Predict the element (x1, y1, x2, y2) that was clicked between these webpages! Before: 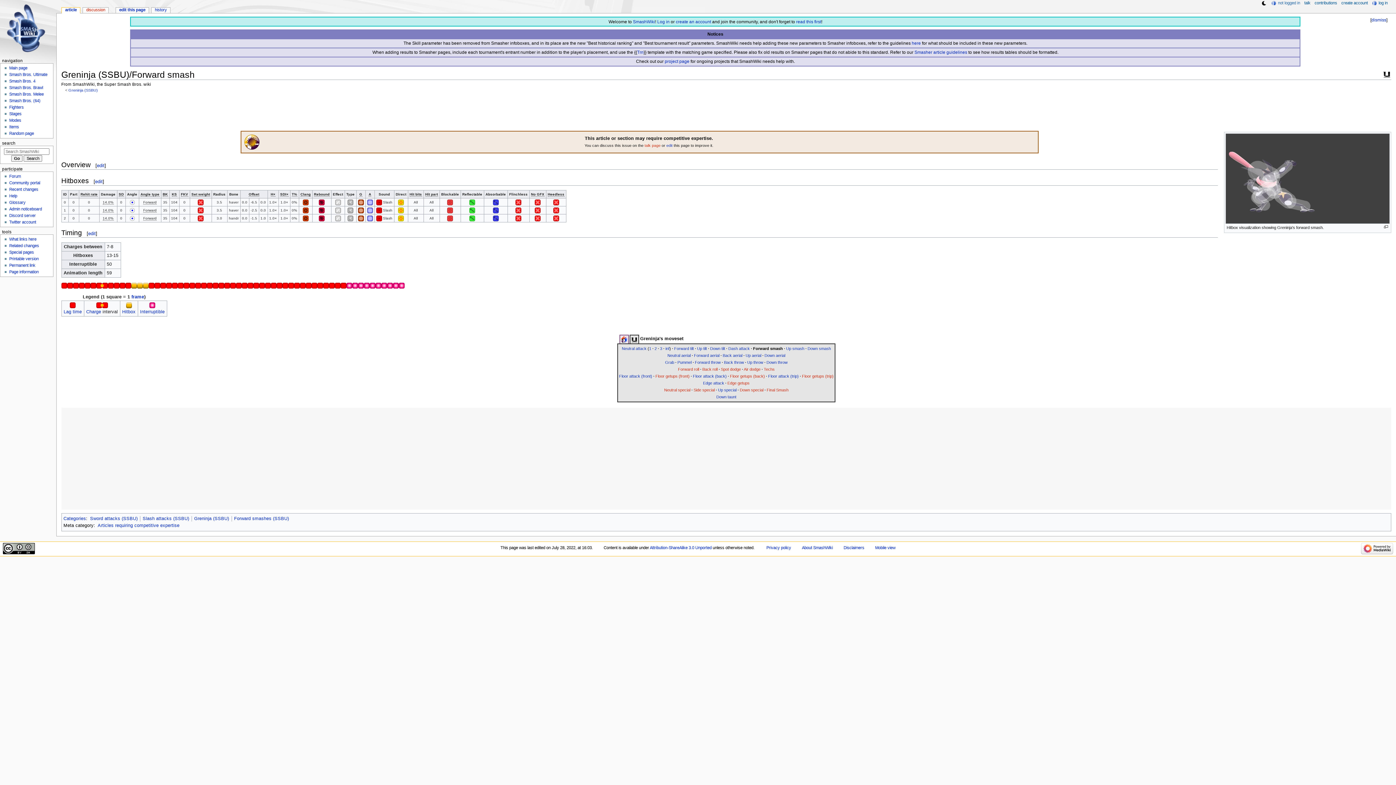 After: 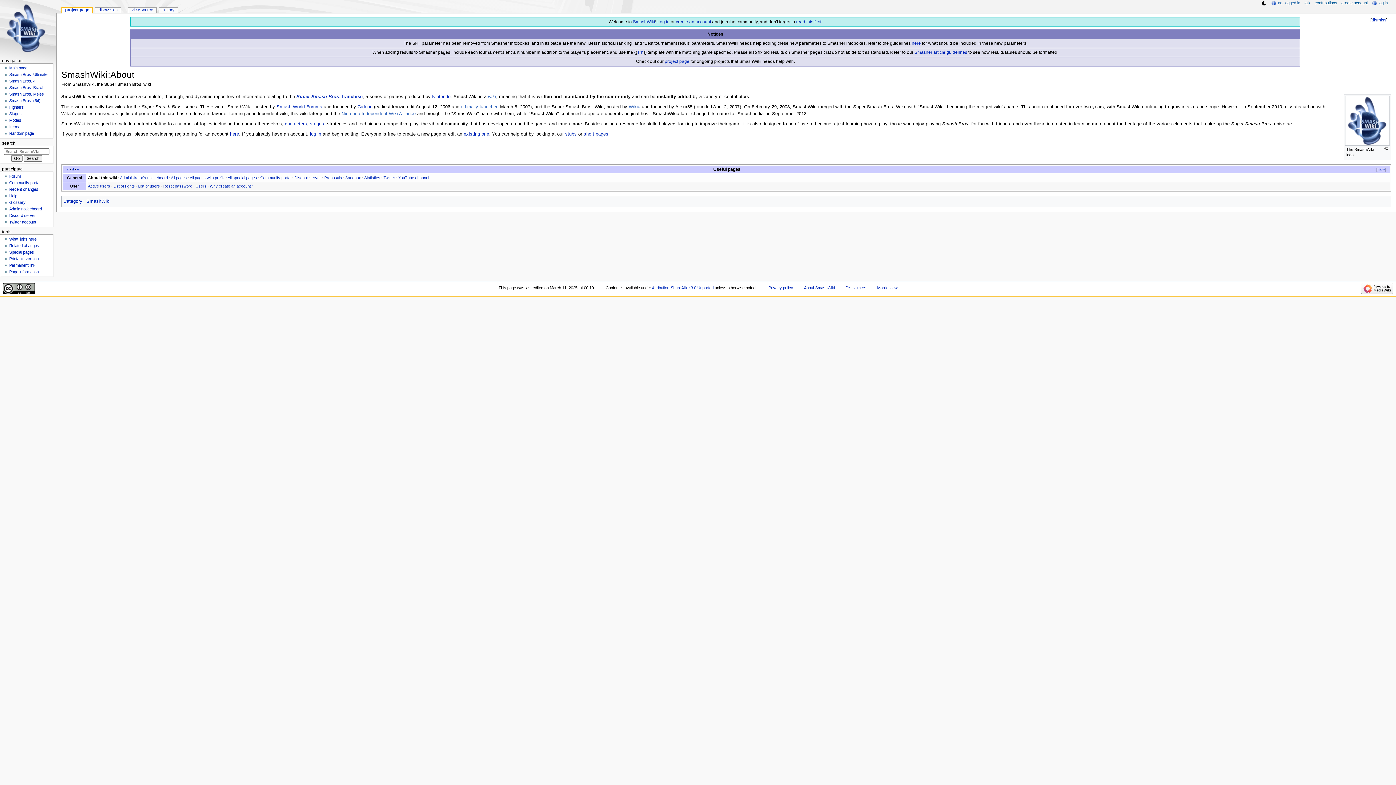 Action: bbox: (802, 545, 833, 550) label: About SmashWiki